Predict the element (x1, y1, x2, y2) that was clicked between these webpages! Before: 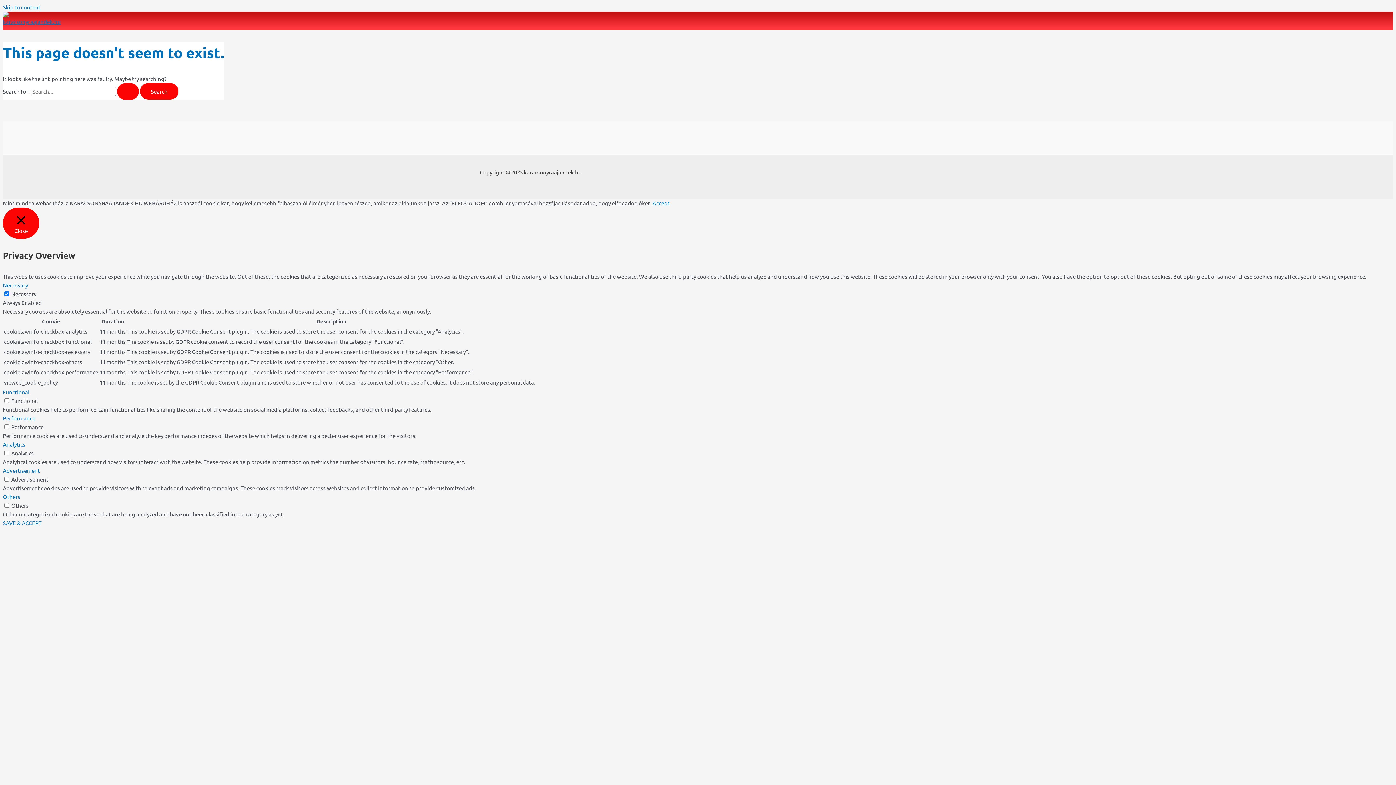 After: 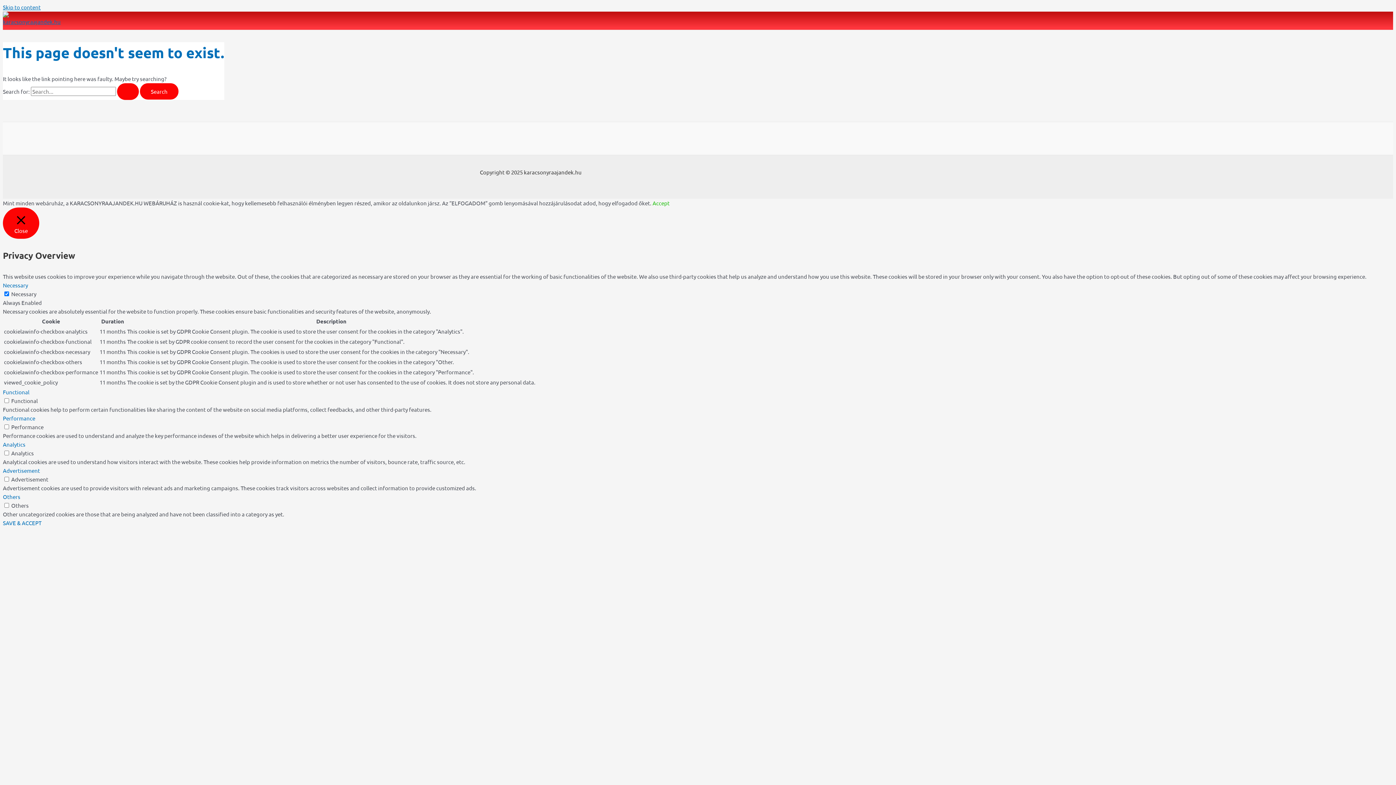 Action: bbox: (652, 199, 669, 207) label: Accept